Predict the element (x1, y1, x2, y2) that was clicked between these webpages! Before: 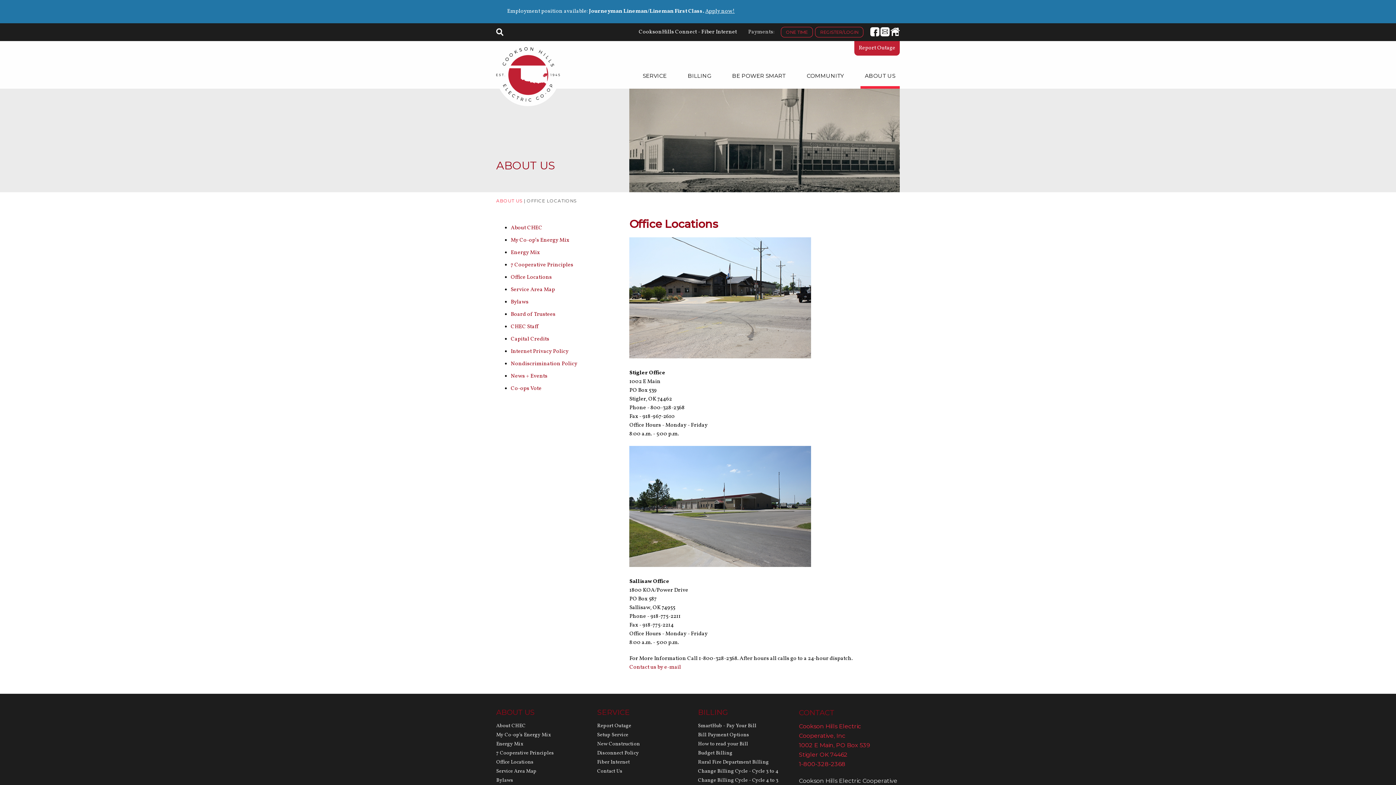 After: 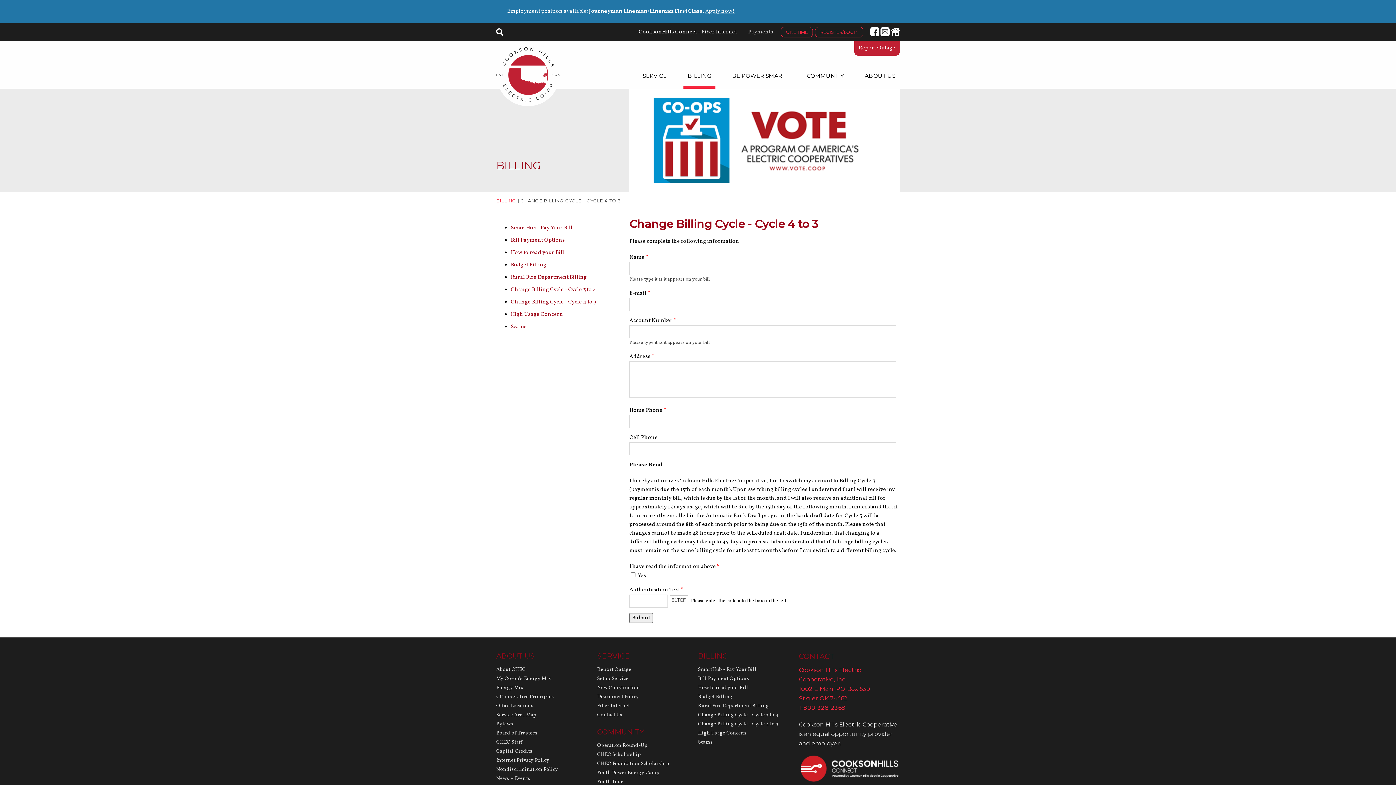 Action: bbox: (698, 777, 778, 784) label: Change Billing Cycle - Cycle 4 to 3